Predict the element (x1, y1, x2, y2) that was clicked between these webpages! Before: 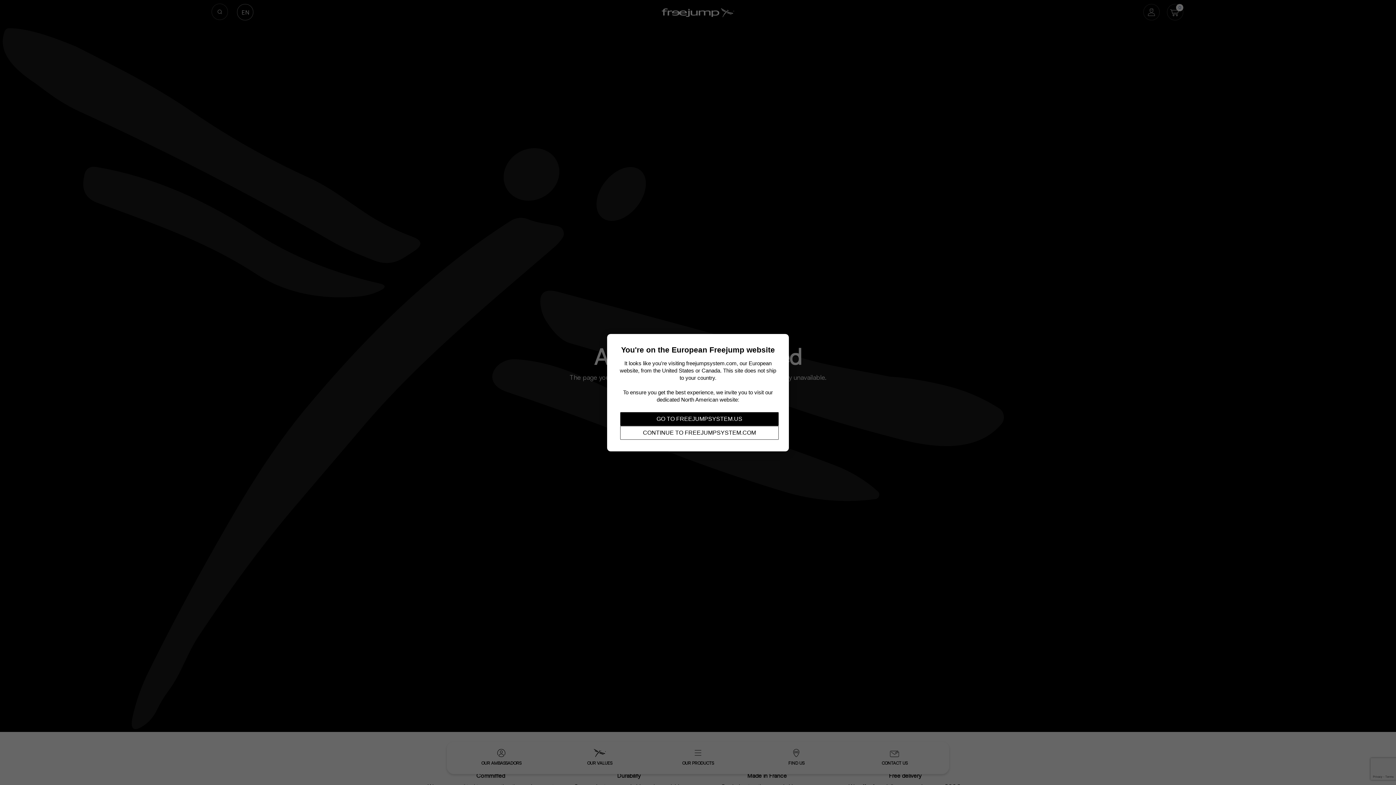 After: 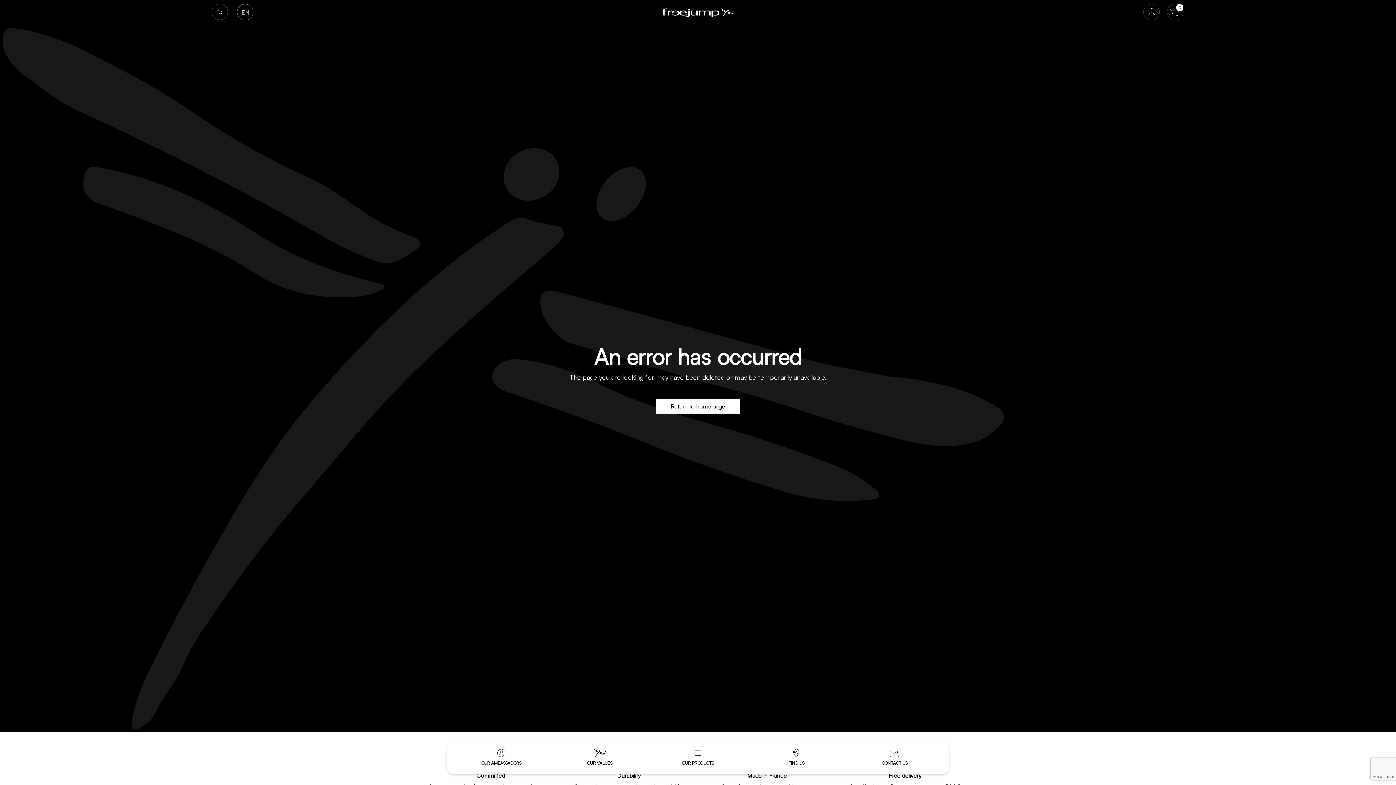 Action: label: CONTINUE TO FREEJUMPSYSTEM.COM bbox: (620, 426, 778, 439)